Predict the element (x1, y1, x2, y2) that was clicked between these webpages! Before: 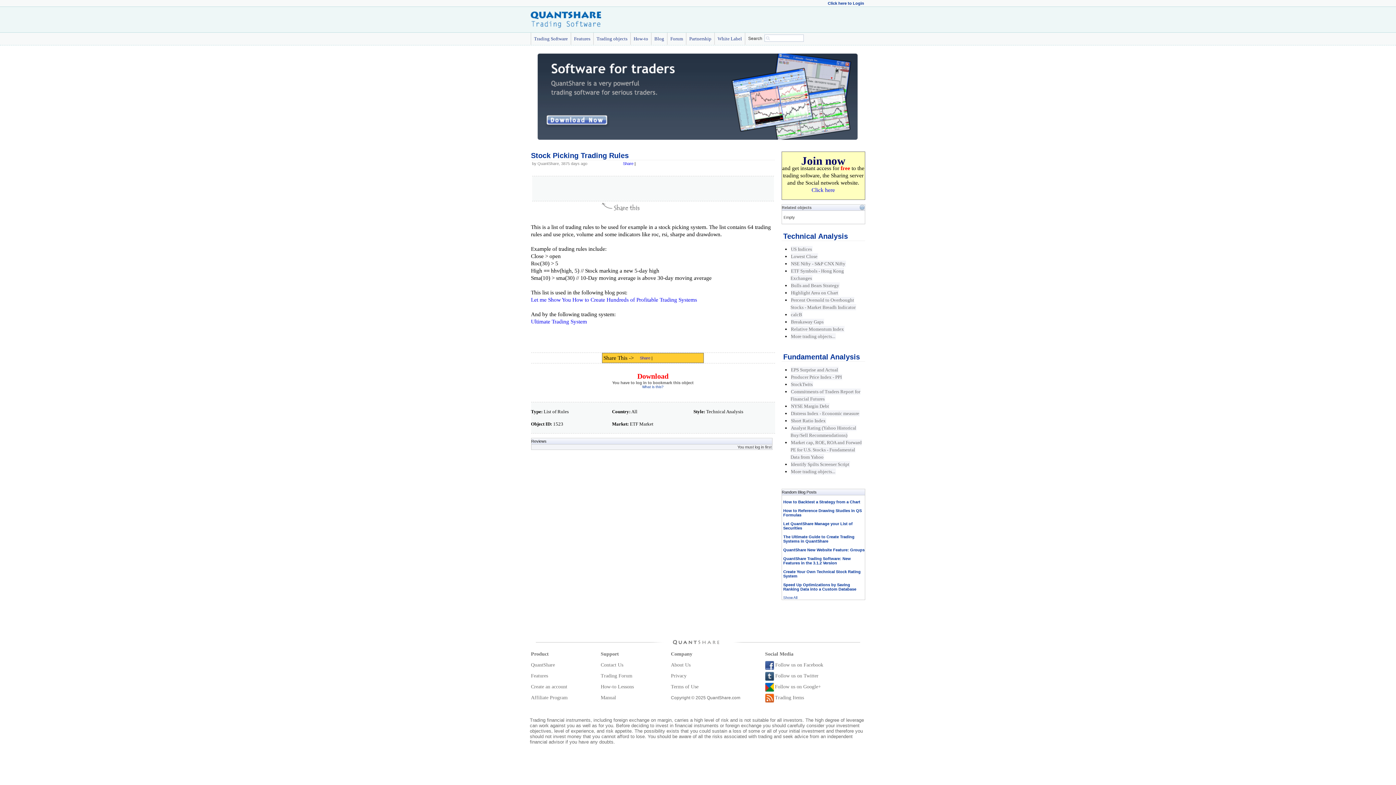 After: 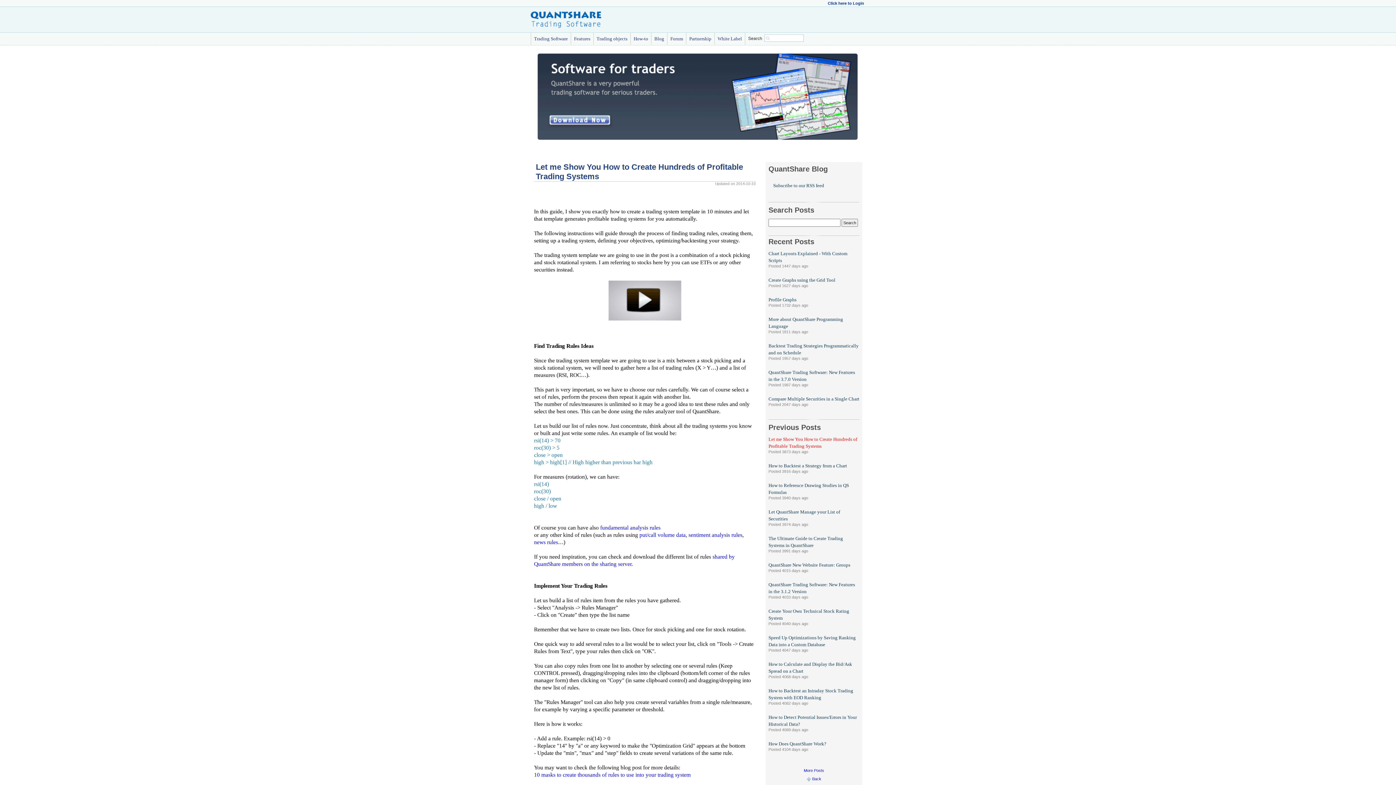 Action: label: Let me Show You How to Create Hundreds of Profitable Trading Systems bbox: (531, 296, 697, 302)